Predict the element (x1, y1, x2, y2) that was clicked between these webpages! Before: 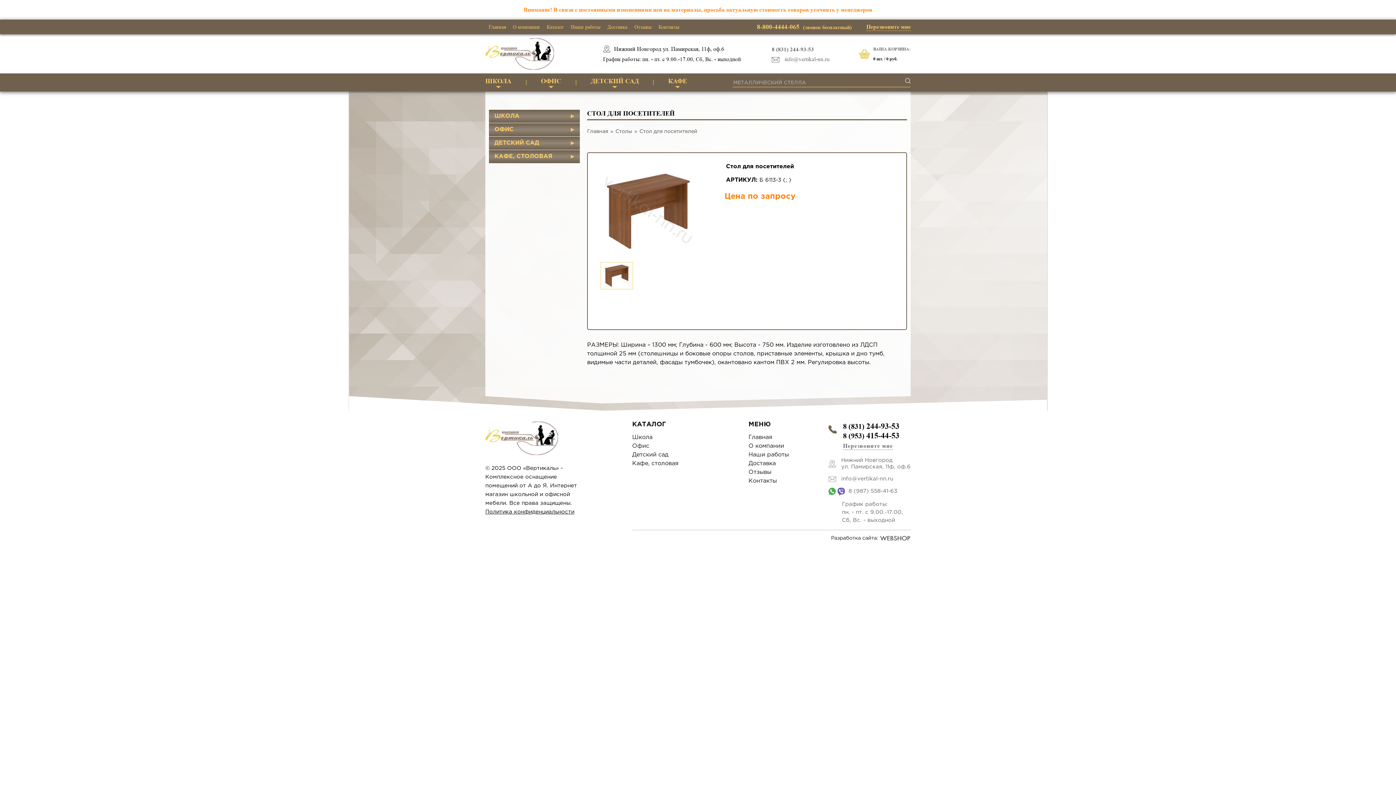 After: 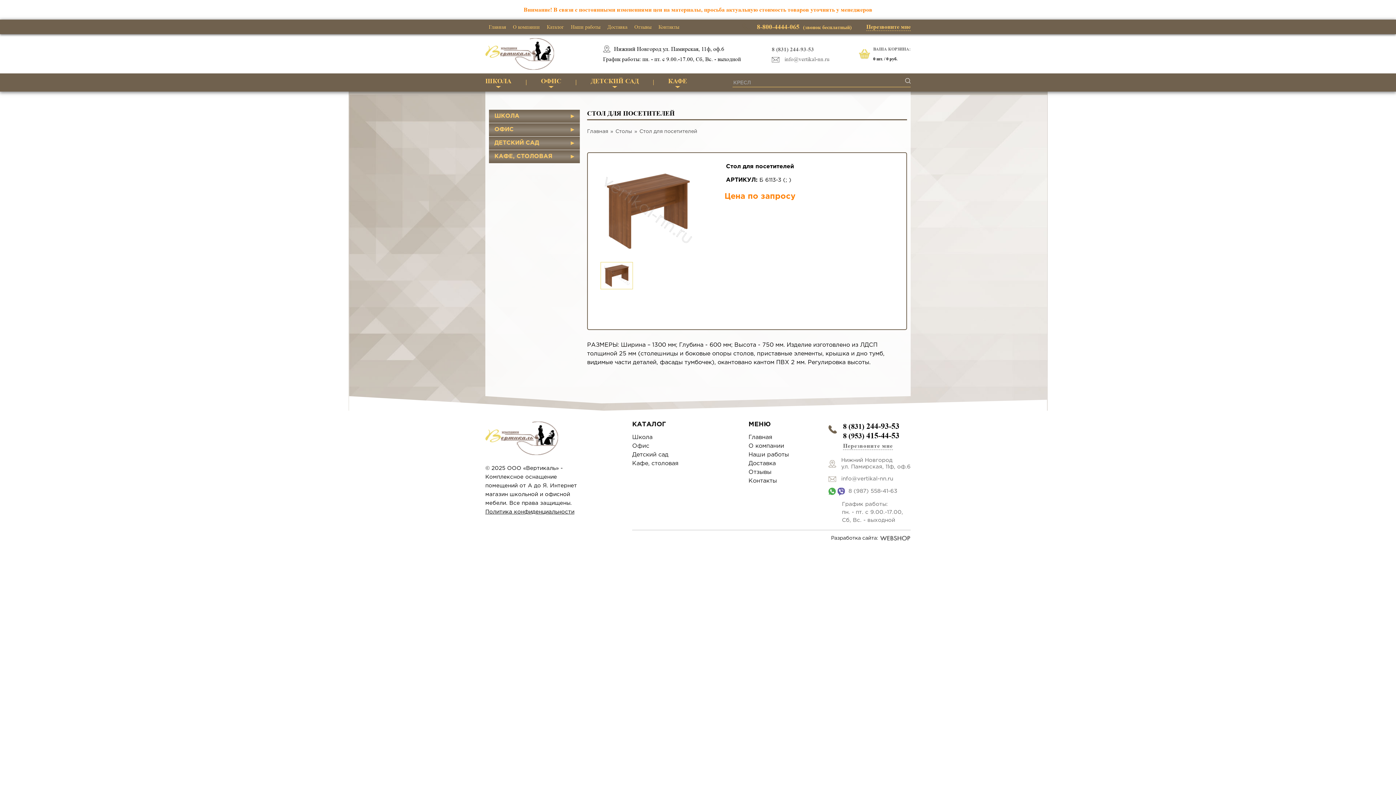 Action: bbox: (828, 488, 836, 495)